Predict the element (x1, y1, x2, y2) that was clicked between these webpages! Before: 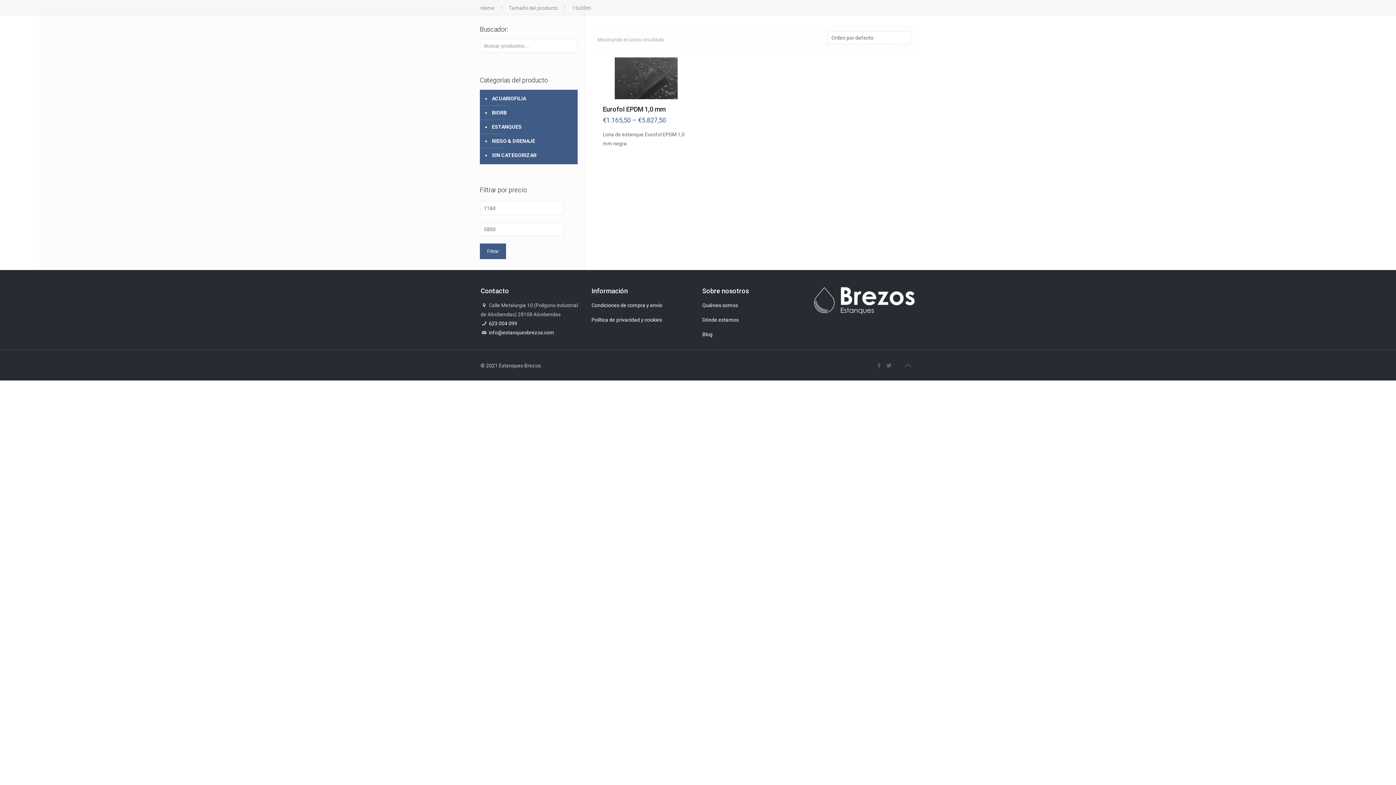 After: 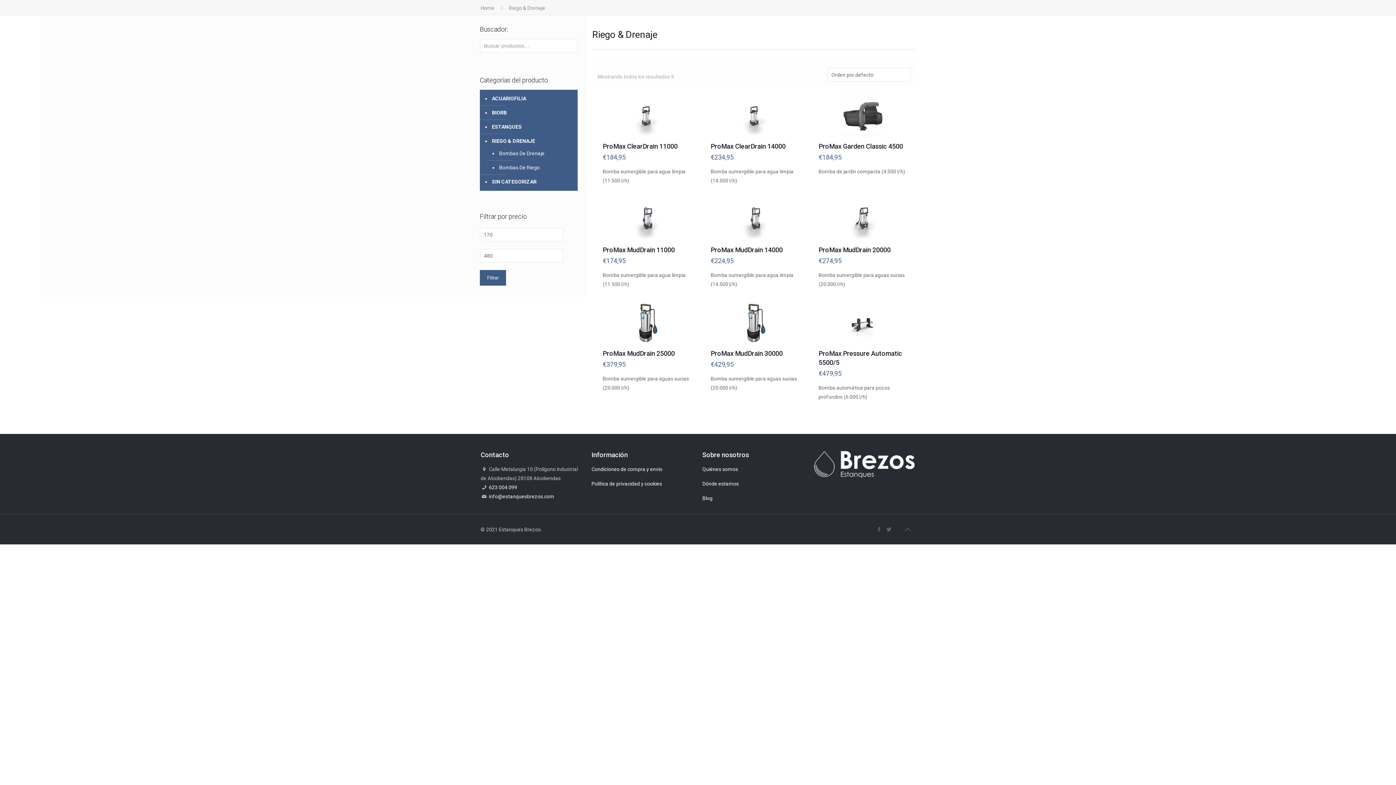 Action: bbox: (490, 134, 574, 148) label: RIEGO & DRENAJE